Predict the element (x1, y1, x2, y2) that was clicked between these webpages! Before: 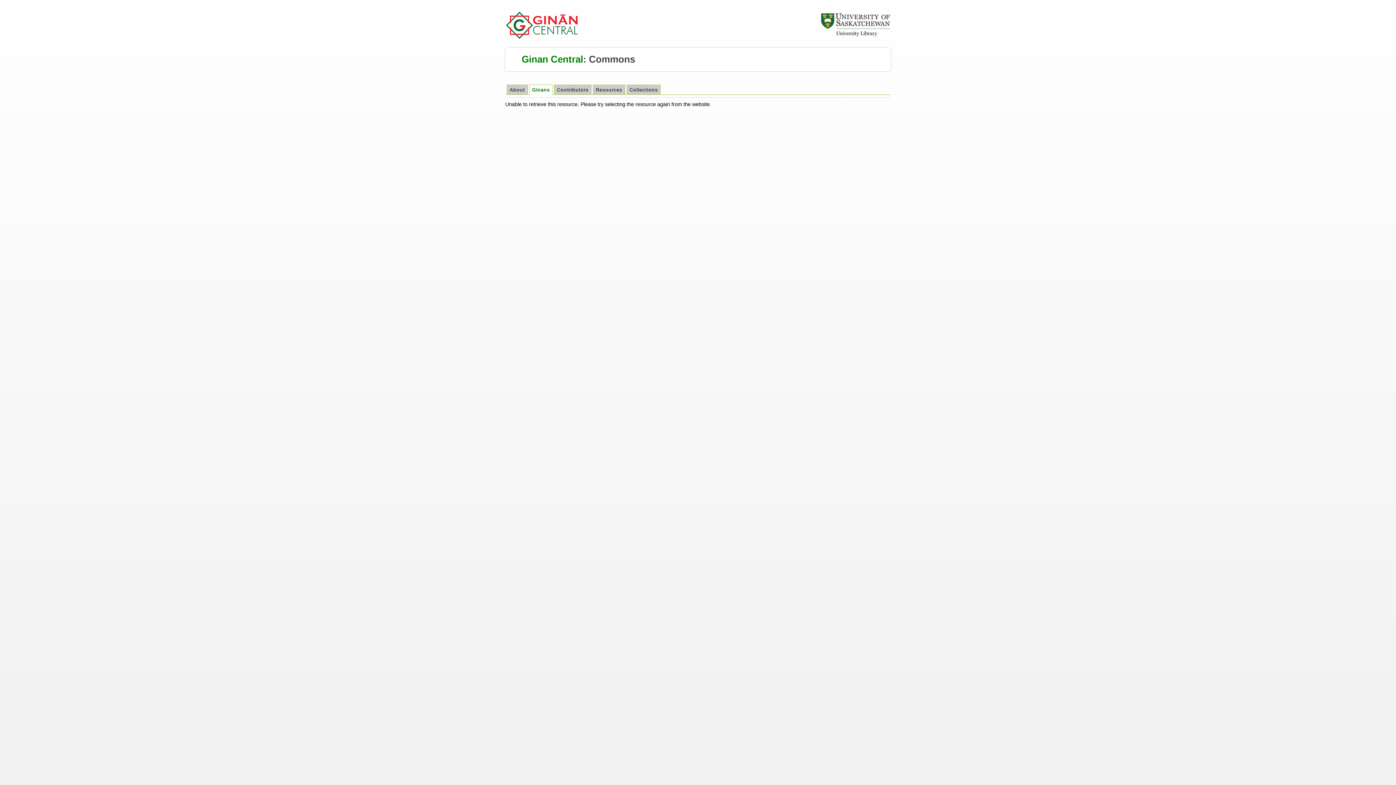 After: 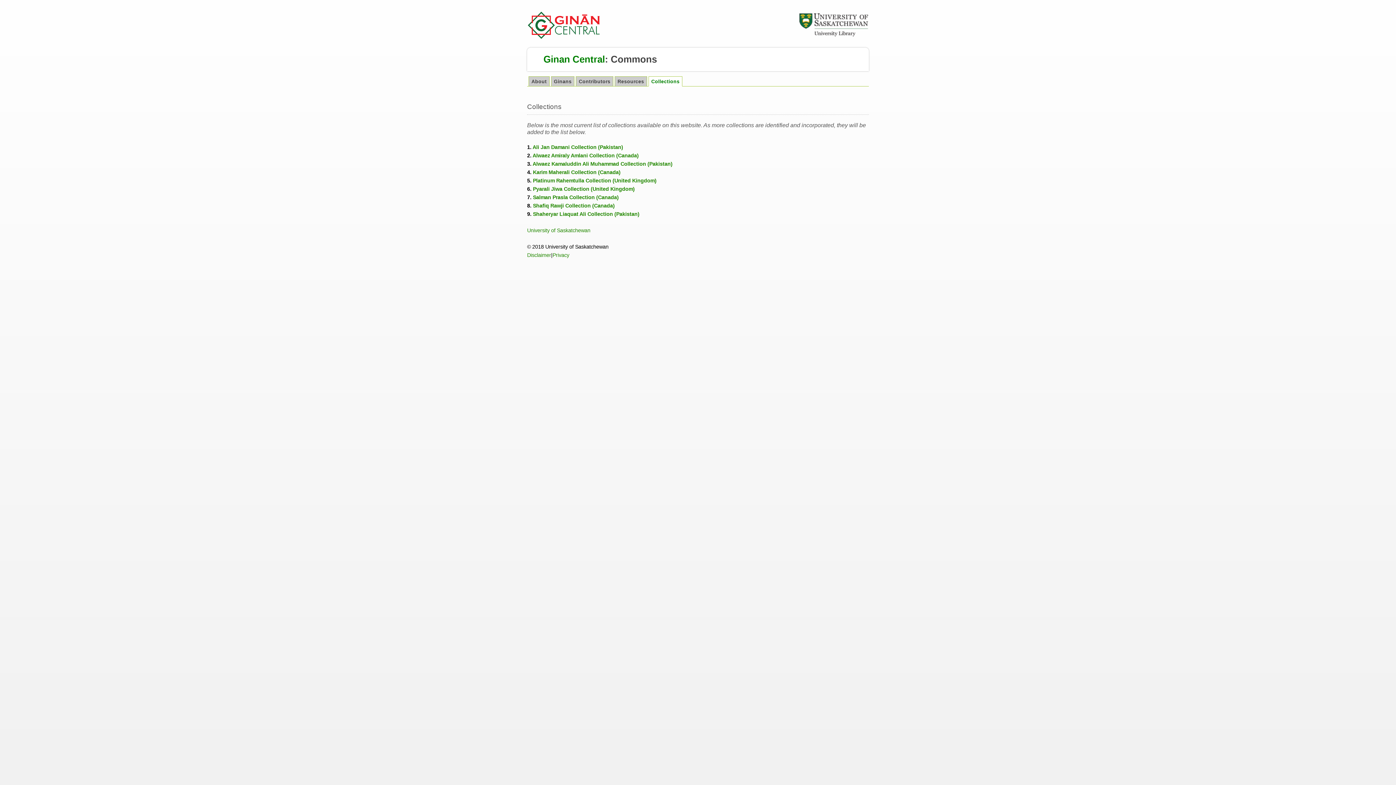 Action: label: Collections bbox: (626, 84, 660, 94)